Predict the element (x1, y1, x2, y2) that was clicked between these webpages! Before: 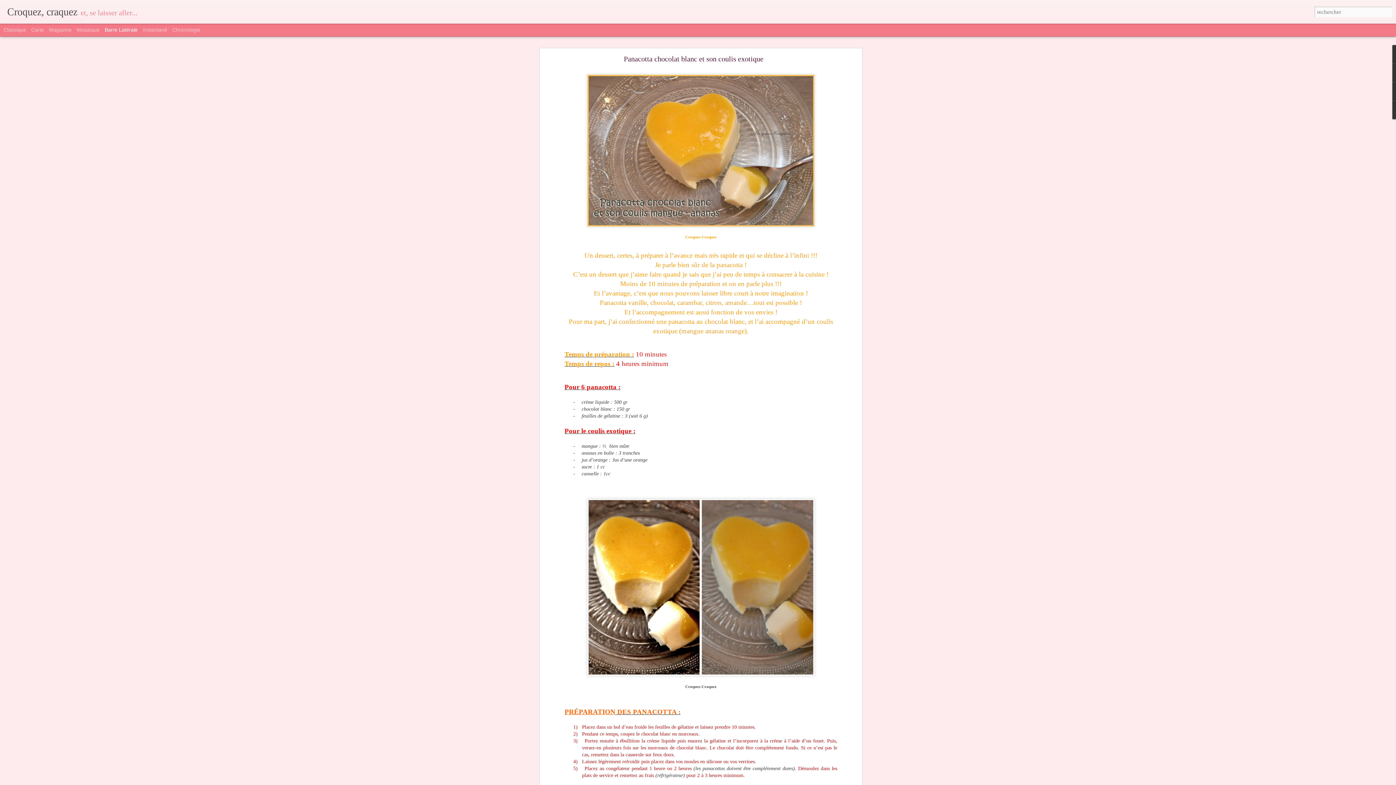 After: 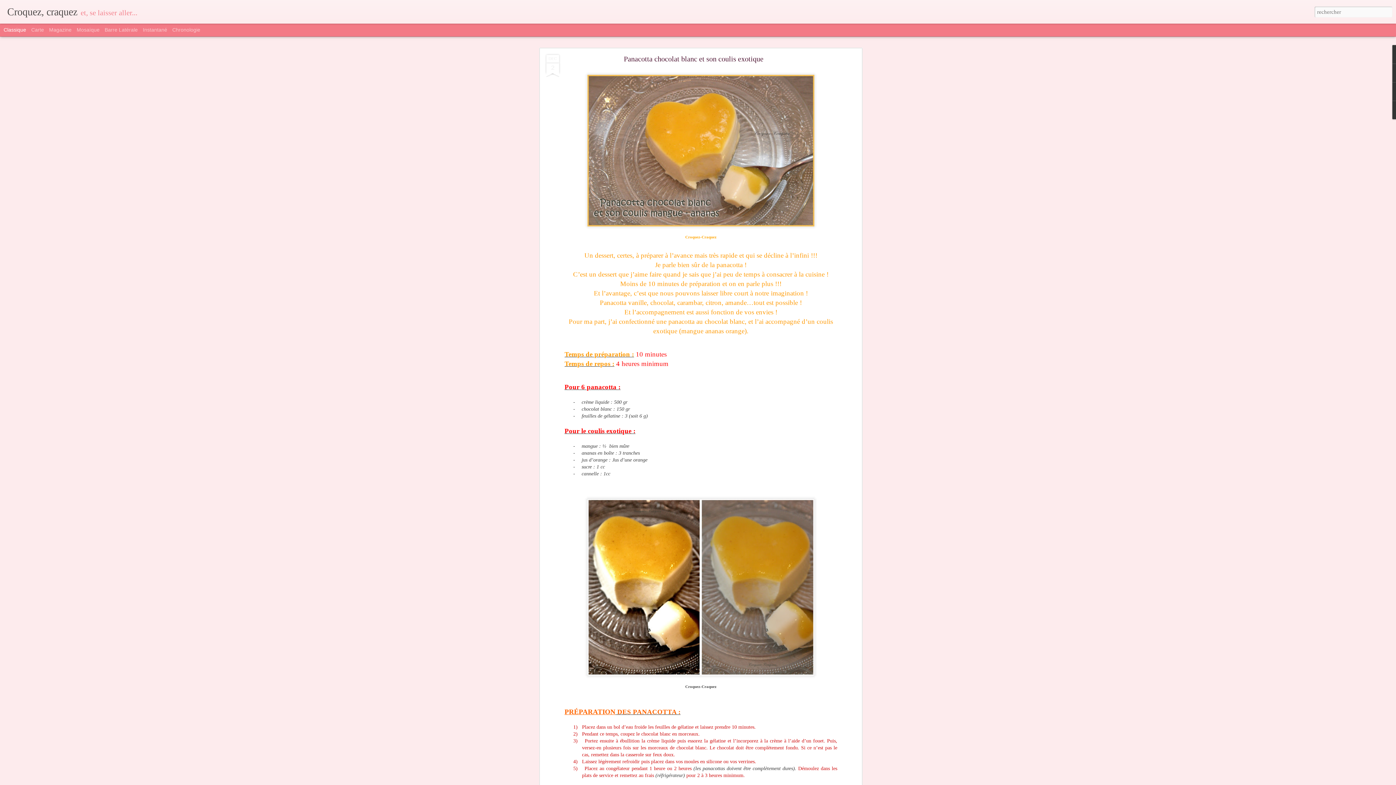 Action: bbox: (3, 26, 26, 32) label: Classique